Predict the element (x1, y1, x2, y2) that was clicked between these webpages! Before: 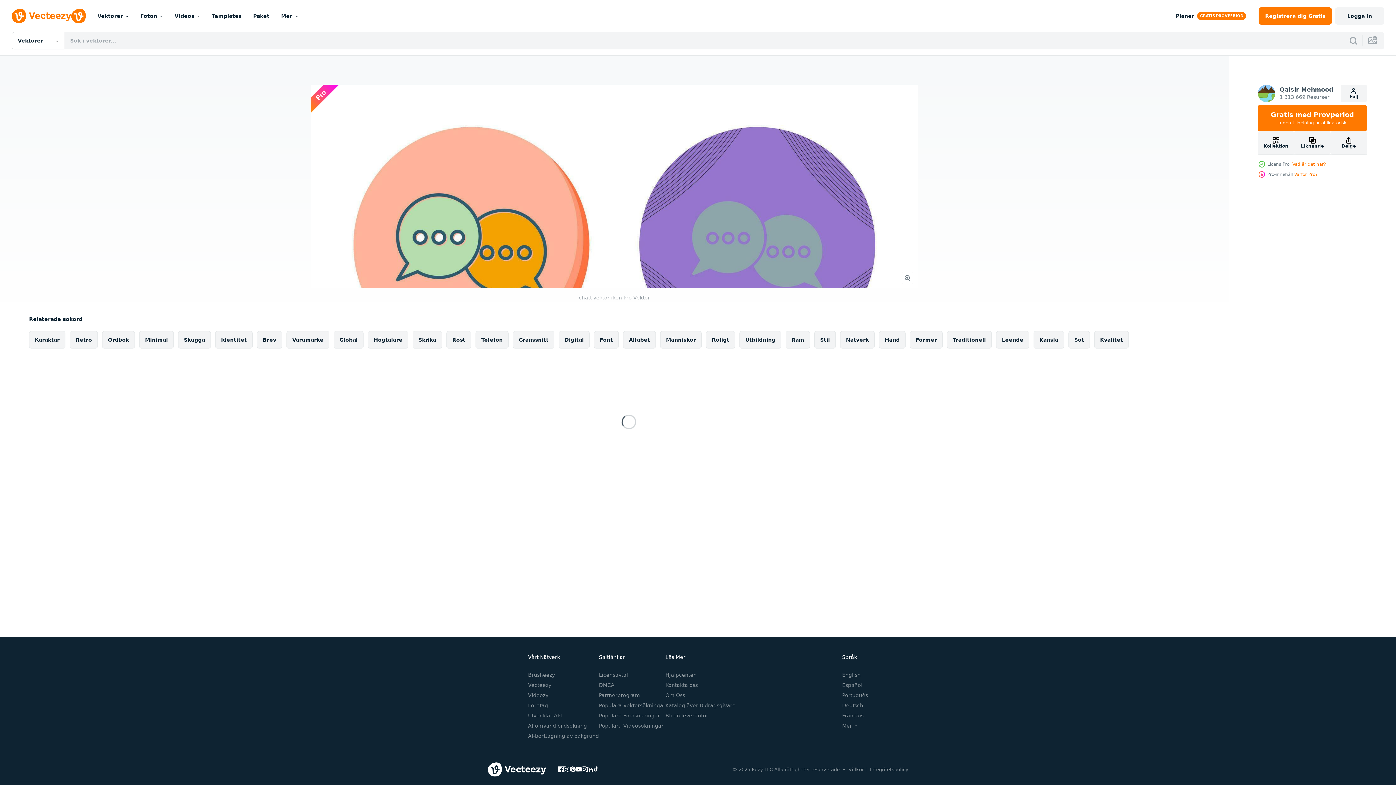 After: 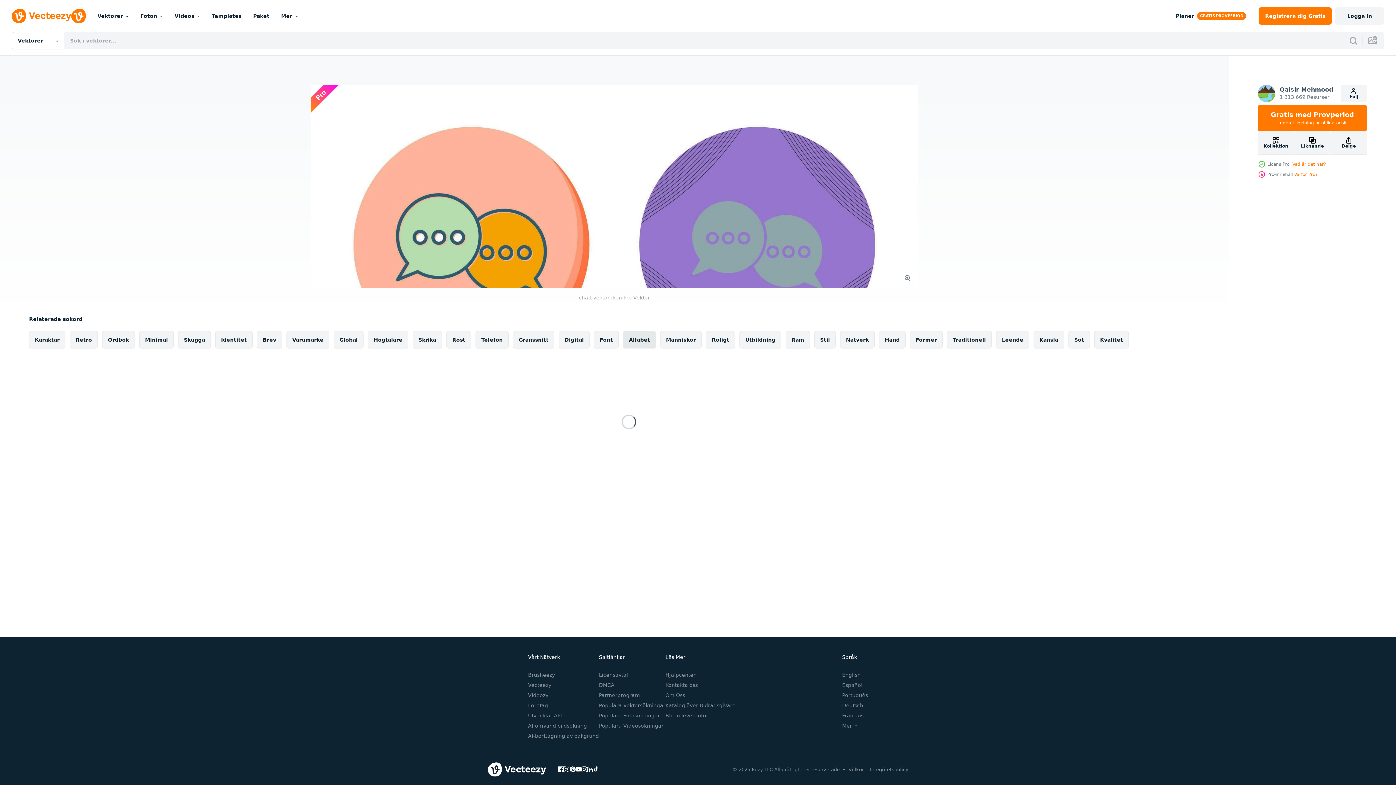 Action: label: Alfabet bbox: (623, 331, 656, 348)